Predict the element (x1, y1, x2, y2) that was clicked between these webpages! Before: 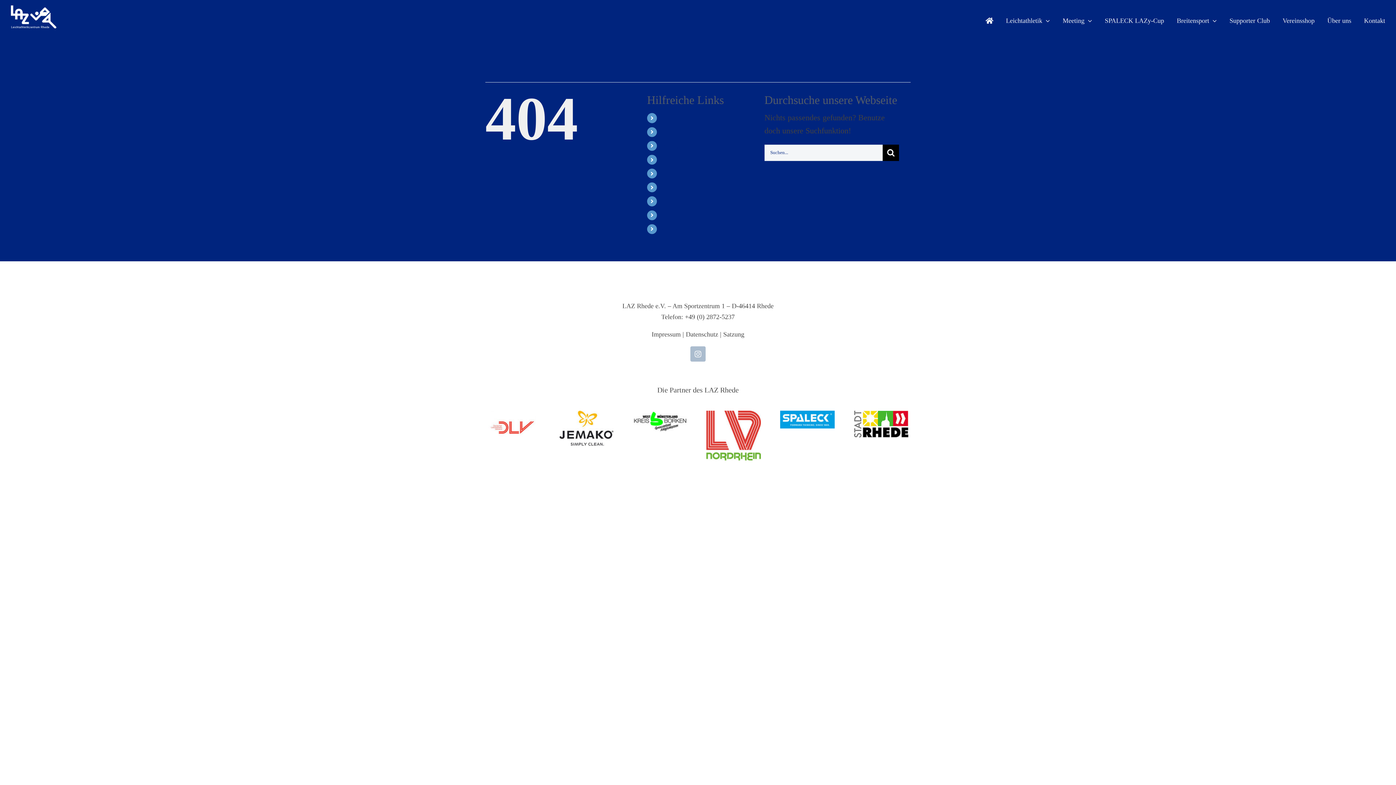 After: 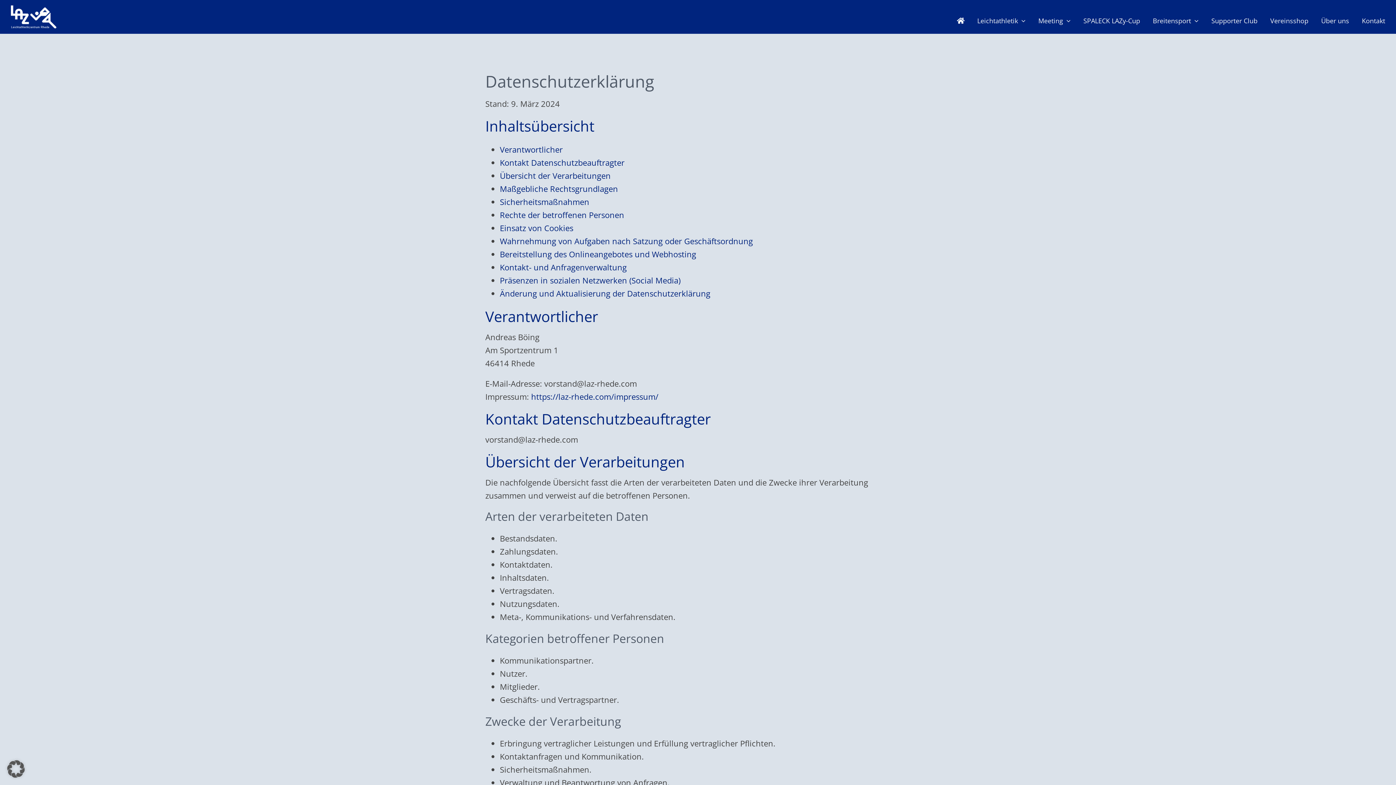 Action: bbox: (685, 331, 718, 338) label: Datenschutz